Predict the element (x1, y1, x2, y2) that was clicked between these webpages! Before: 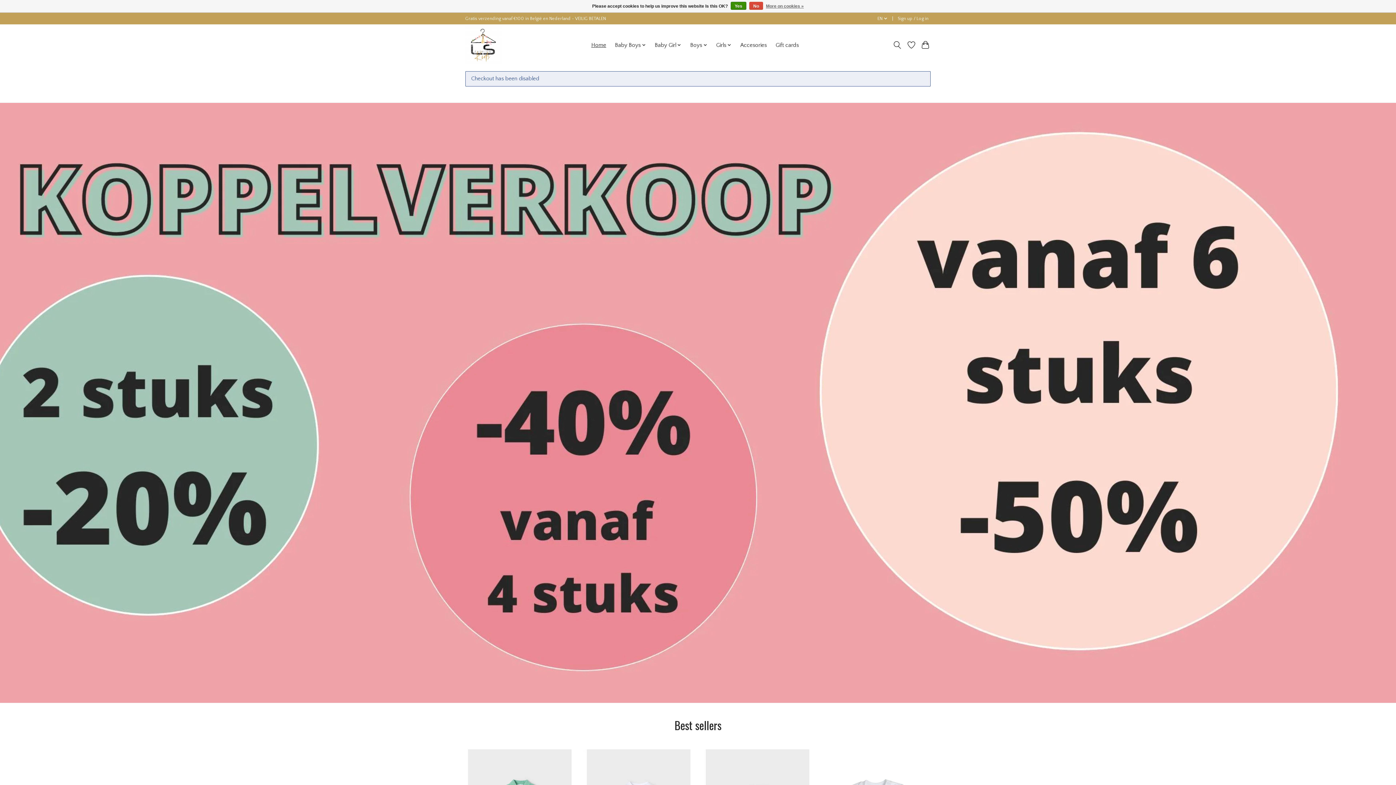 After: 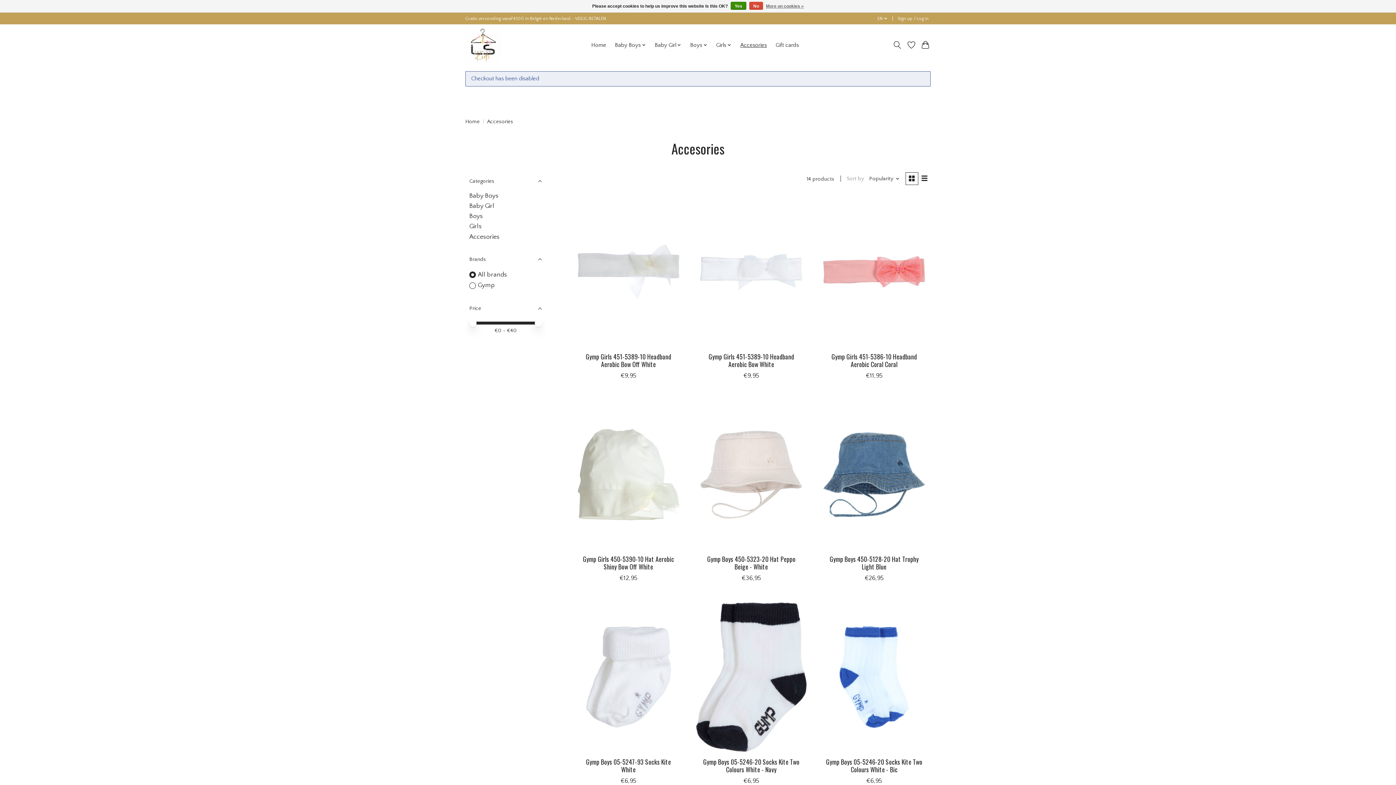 Action: bbox: (737, 40, 769, 50) label: Accesories